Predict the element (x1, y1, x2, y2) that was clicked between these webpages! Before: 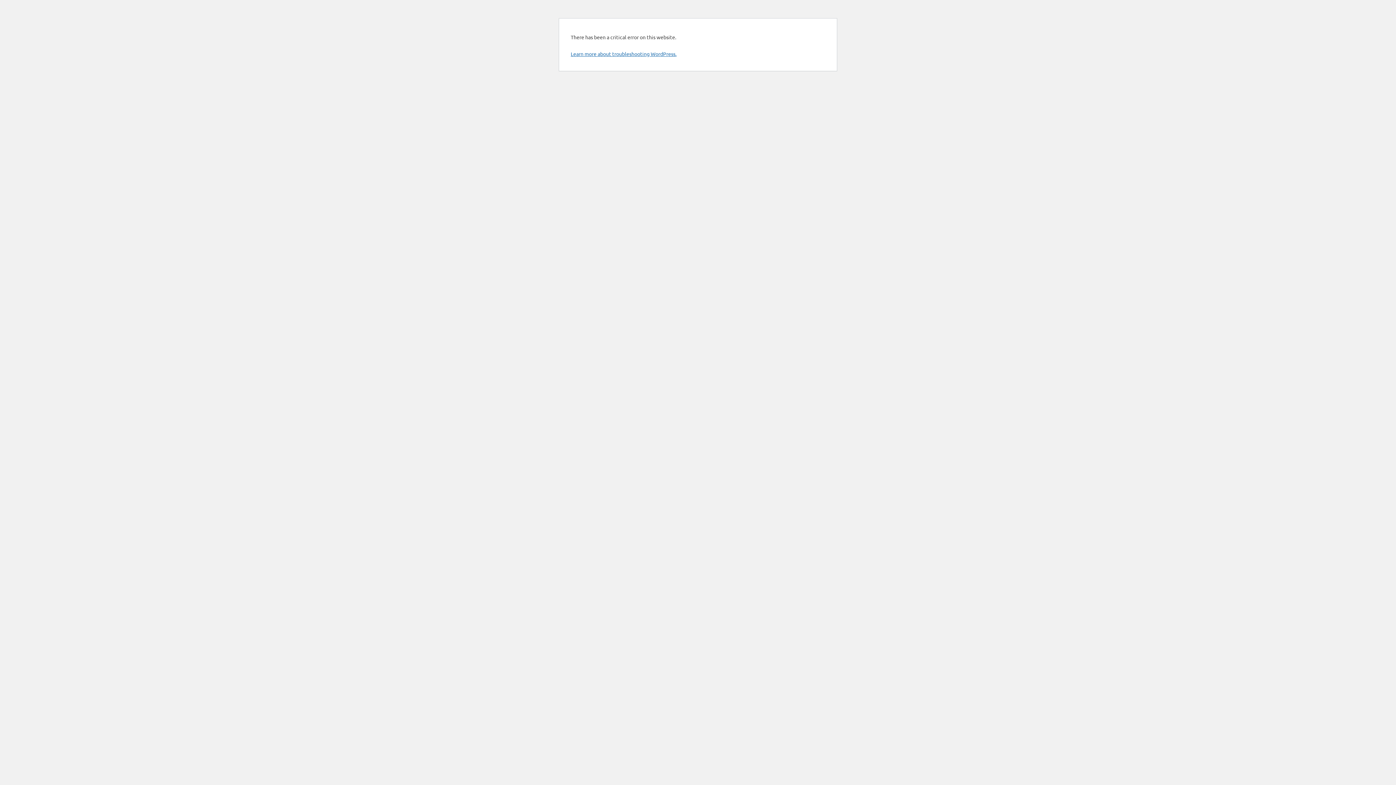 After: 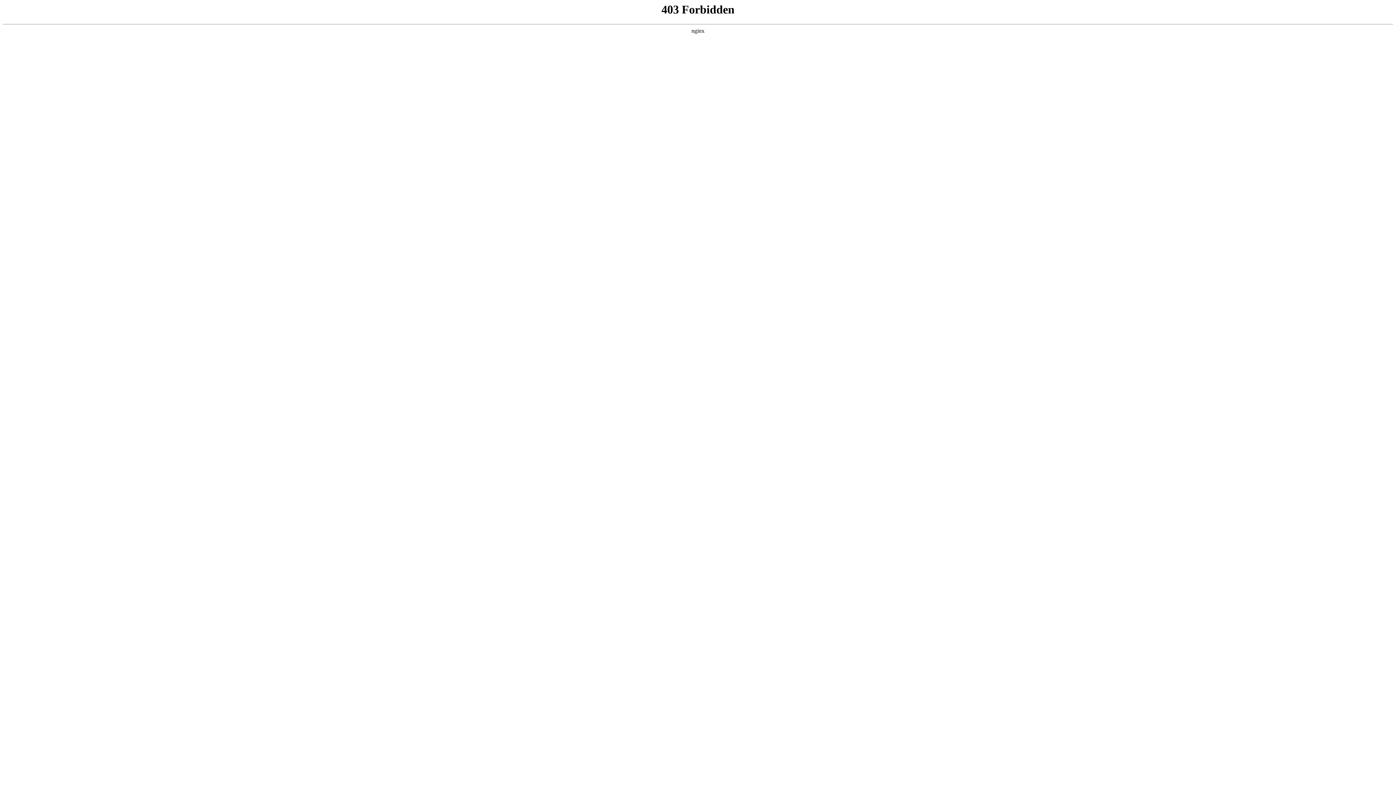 Action: label: Learn more about troubleshooting WordPress. bbox: (570, 50, 676, 57)